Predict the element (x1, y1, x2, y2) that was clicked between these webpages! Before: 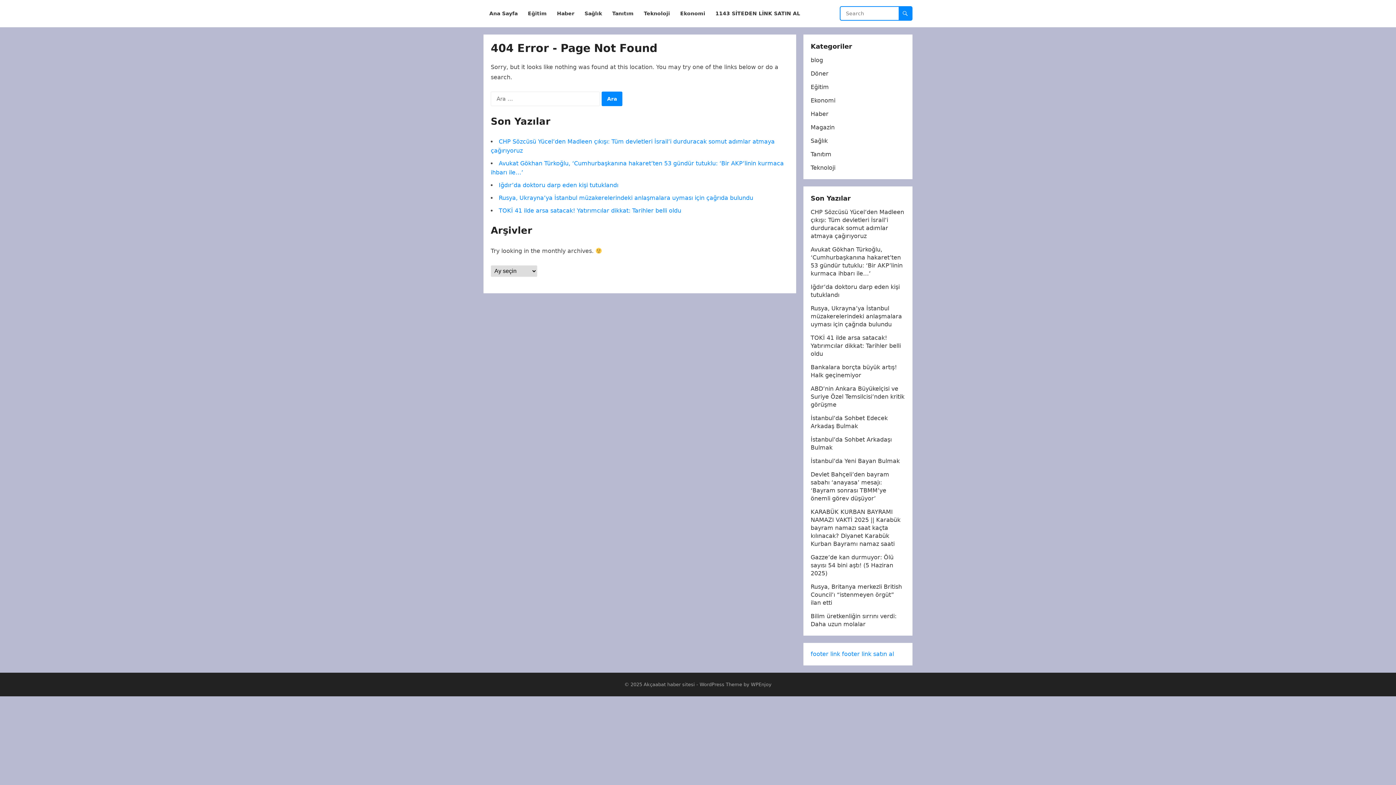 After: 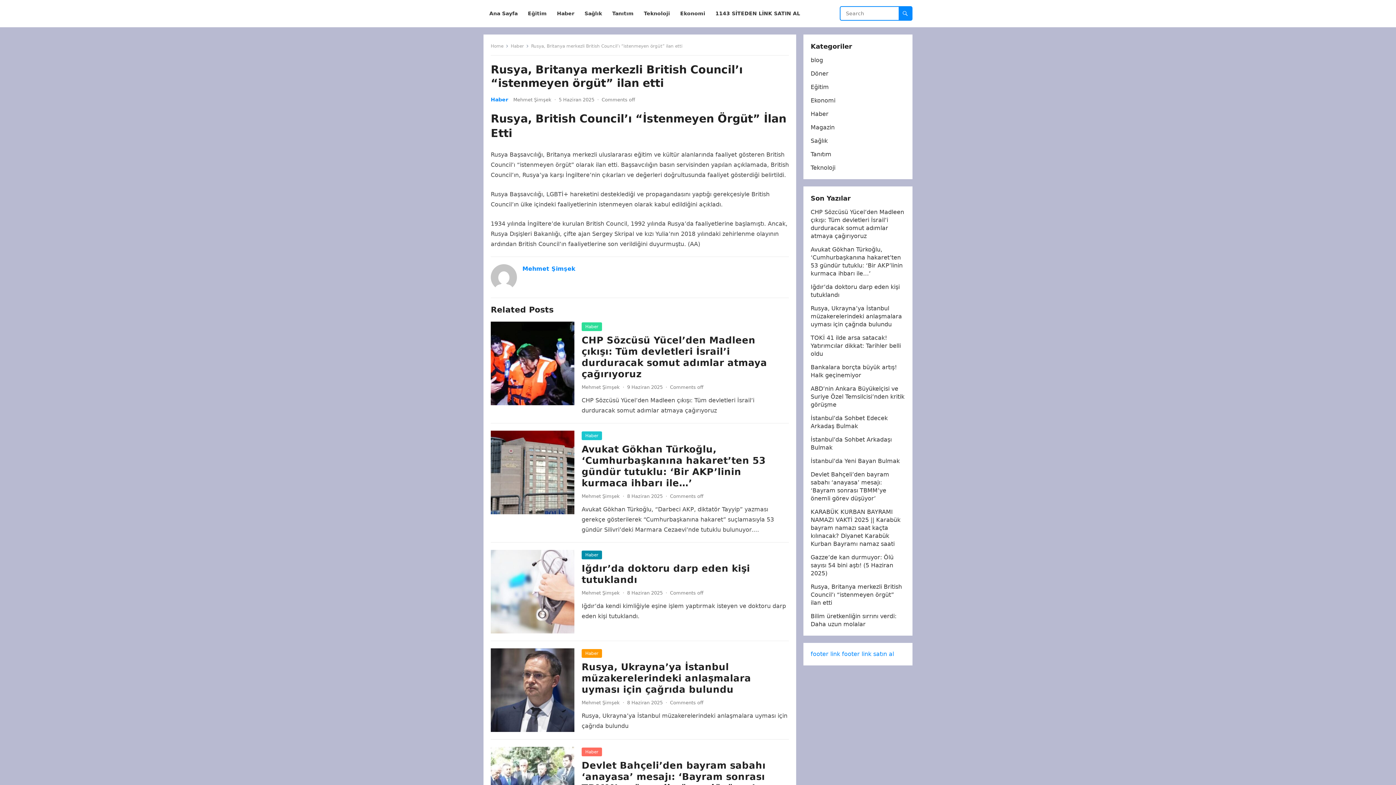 Action: label: Rusya, Britanya merkezli British Council’ı “istenmeyen örgüt” ilan etti bbox: (810, 583, 902, 606)